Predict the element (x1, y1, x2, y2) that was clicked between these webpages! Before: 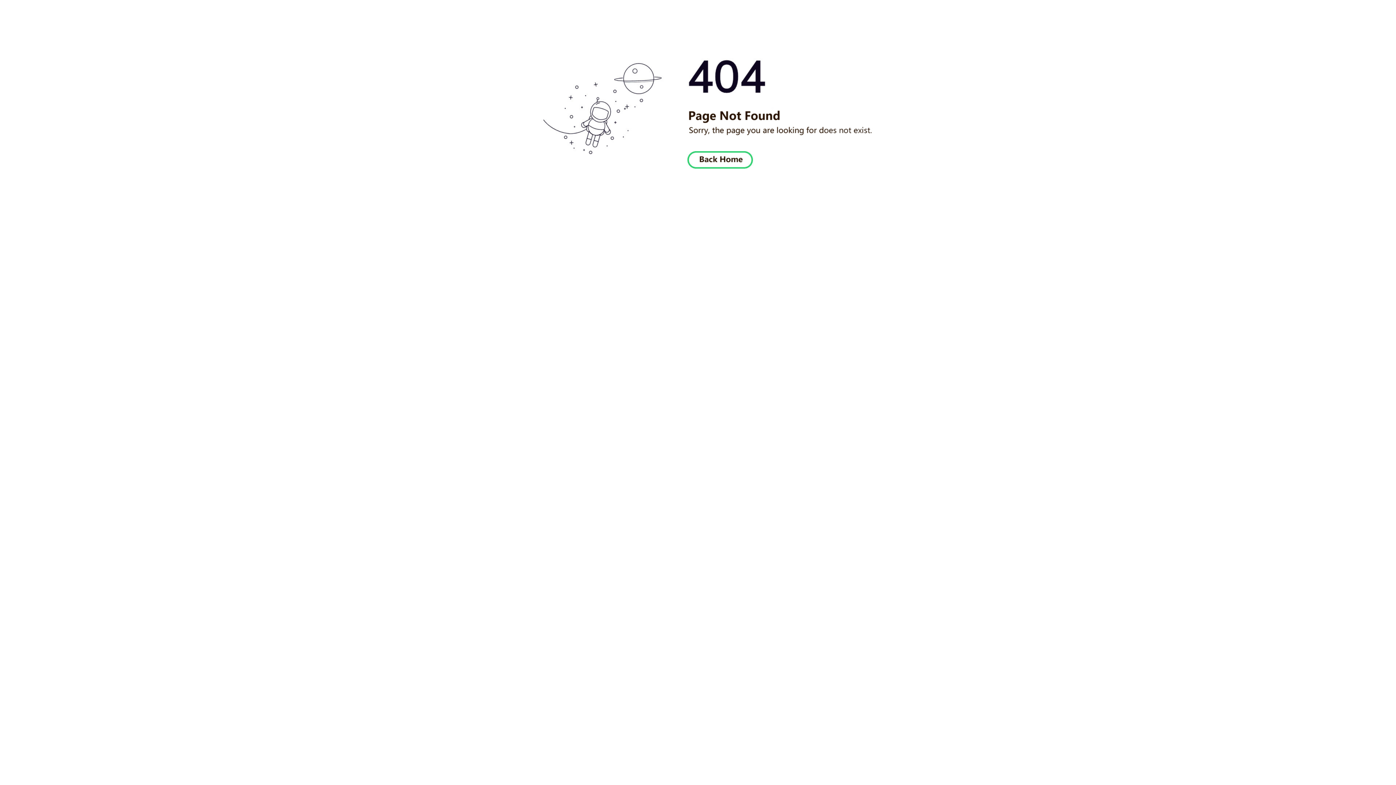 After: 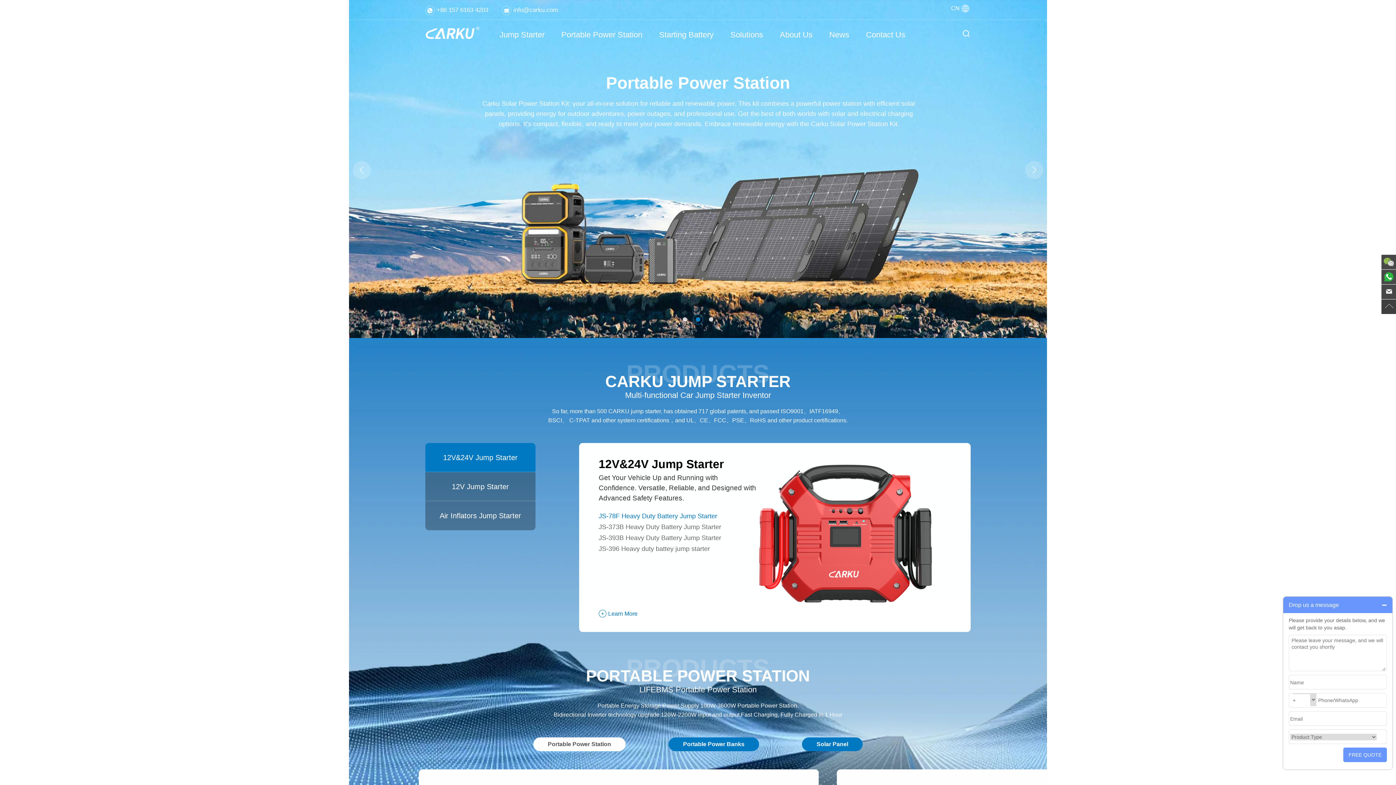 Action: bbox: (2, 14, 1393, 213)